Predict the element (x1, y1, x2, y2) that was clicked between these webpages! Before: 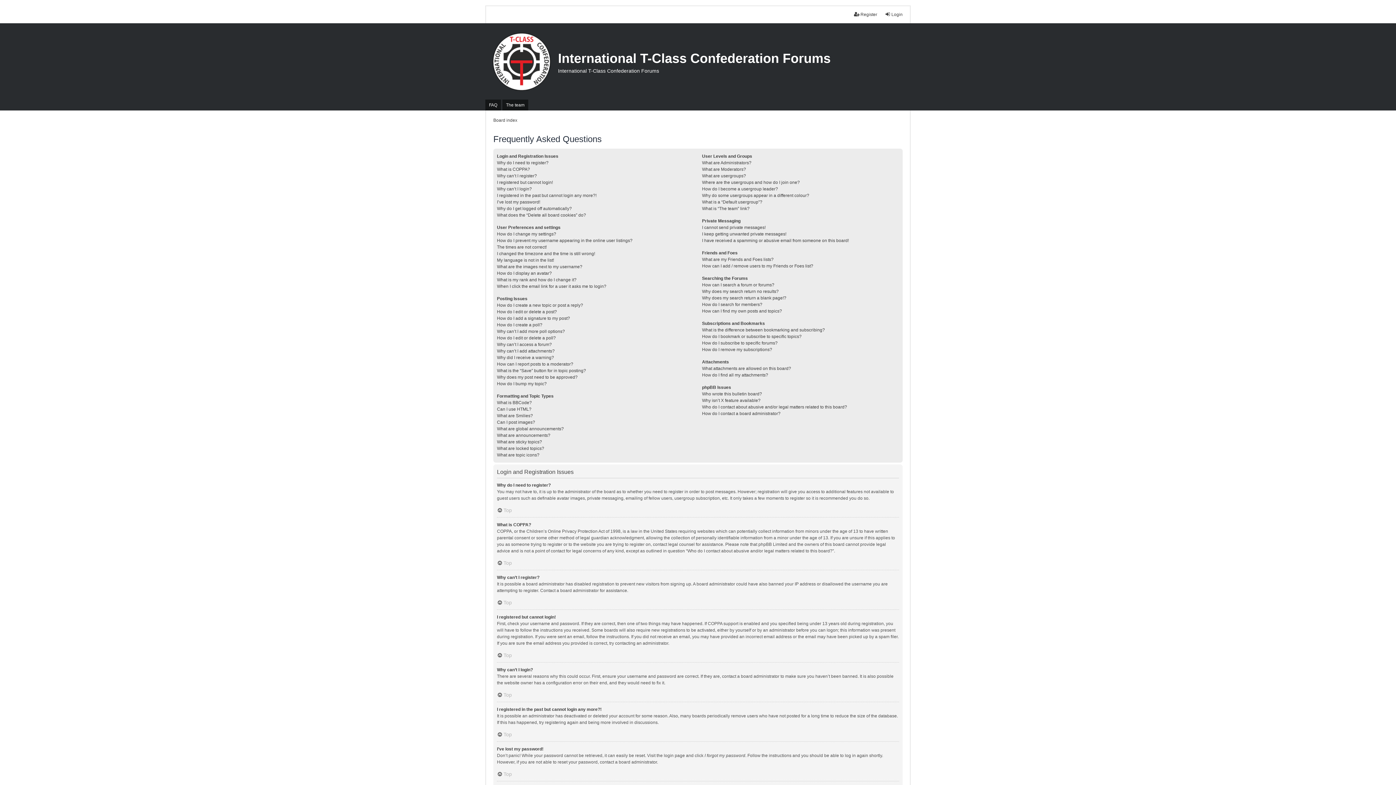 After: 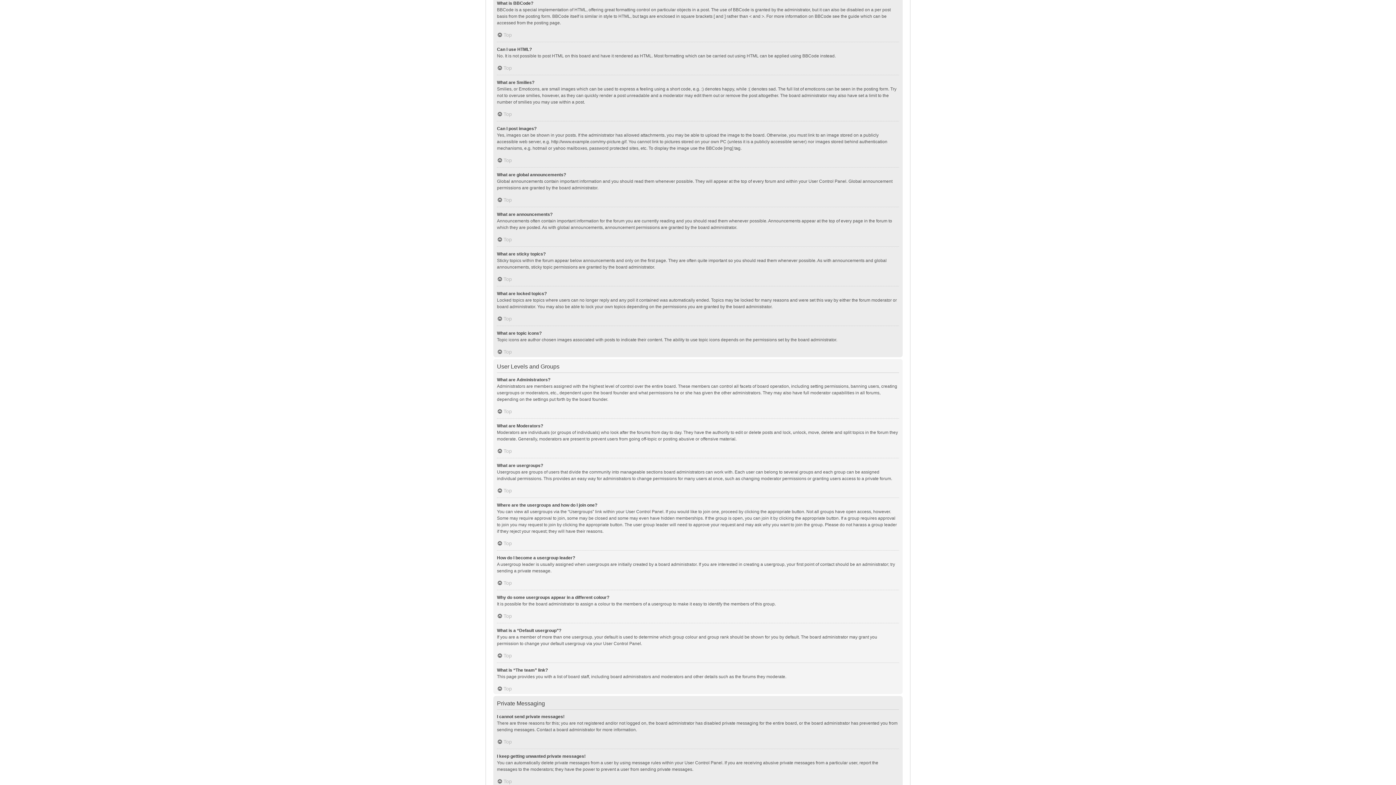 Action: bbox: (497, 399, 532, 406) label: What is BBCode?